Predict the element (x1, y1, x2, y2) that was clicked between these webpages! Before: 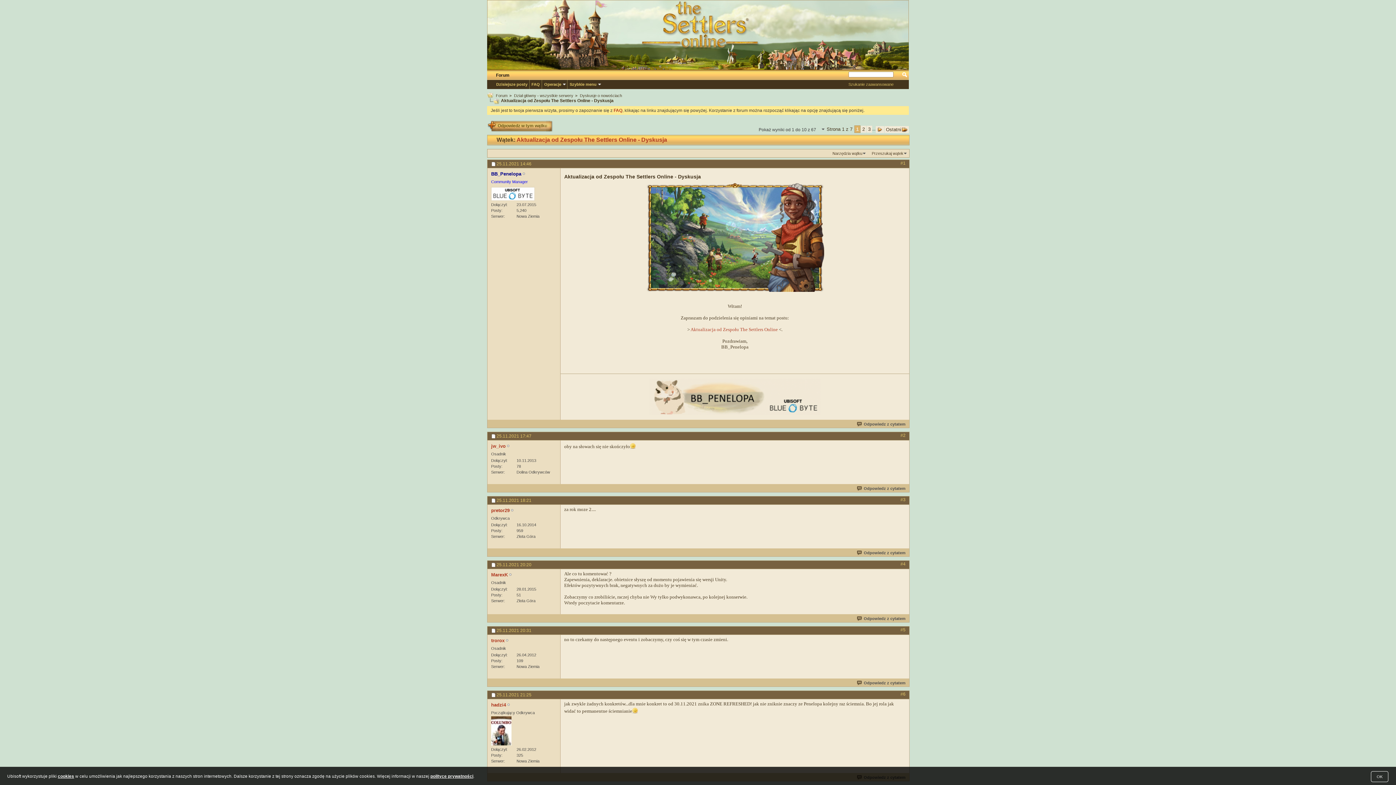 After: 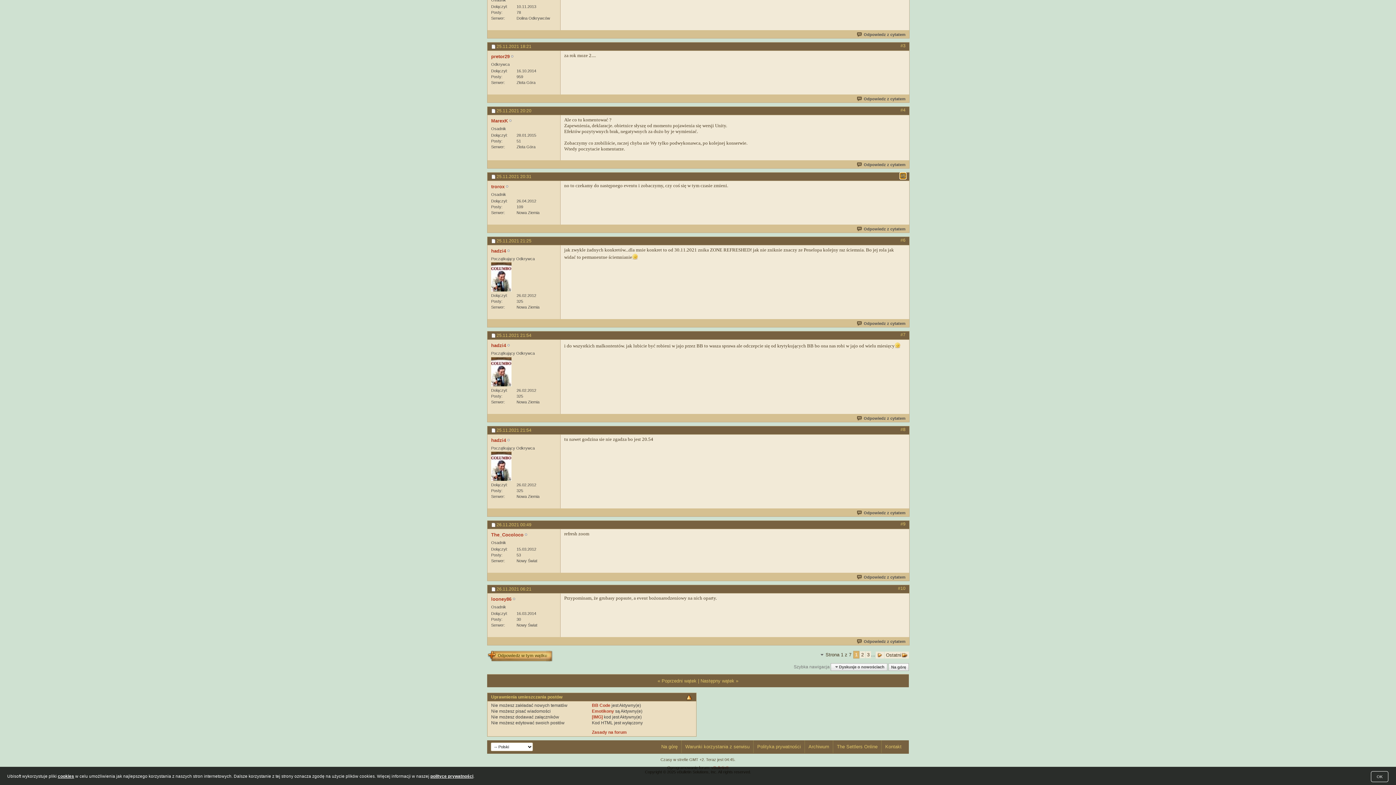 Action: label: #5 bbox: (900, 627, 905, 632)